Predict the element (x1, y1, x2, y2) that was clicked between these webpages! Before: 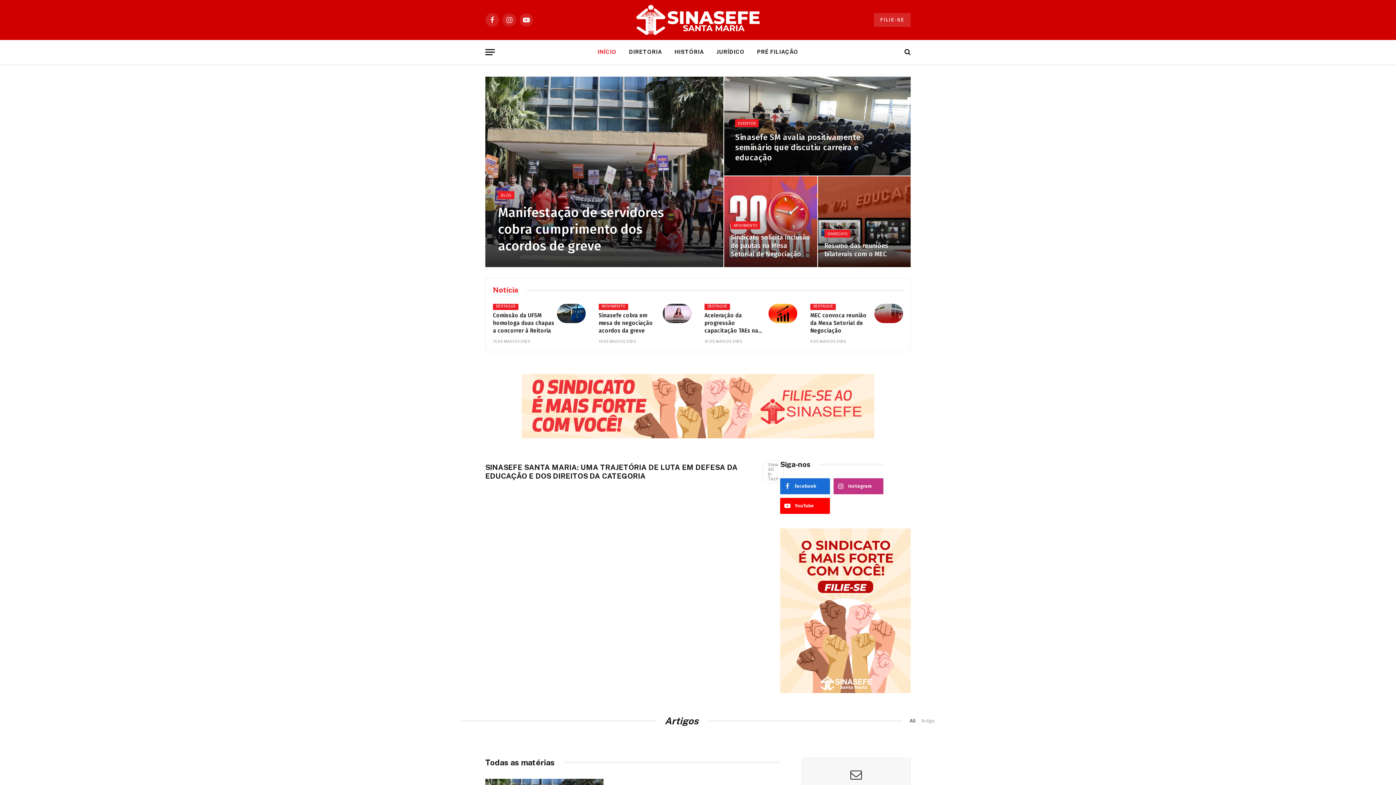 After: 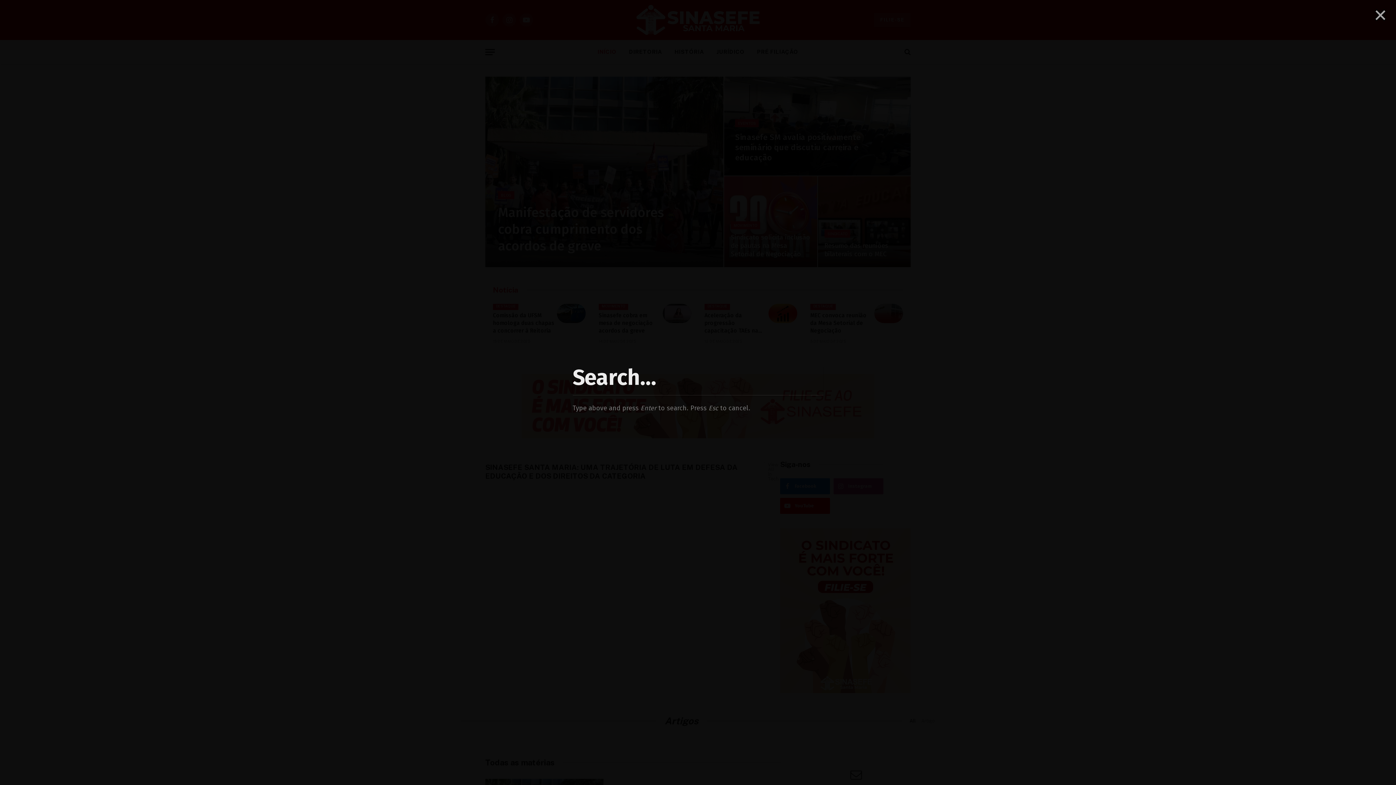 Action: bbox: (903, 43, 910, 60)